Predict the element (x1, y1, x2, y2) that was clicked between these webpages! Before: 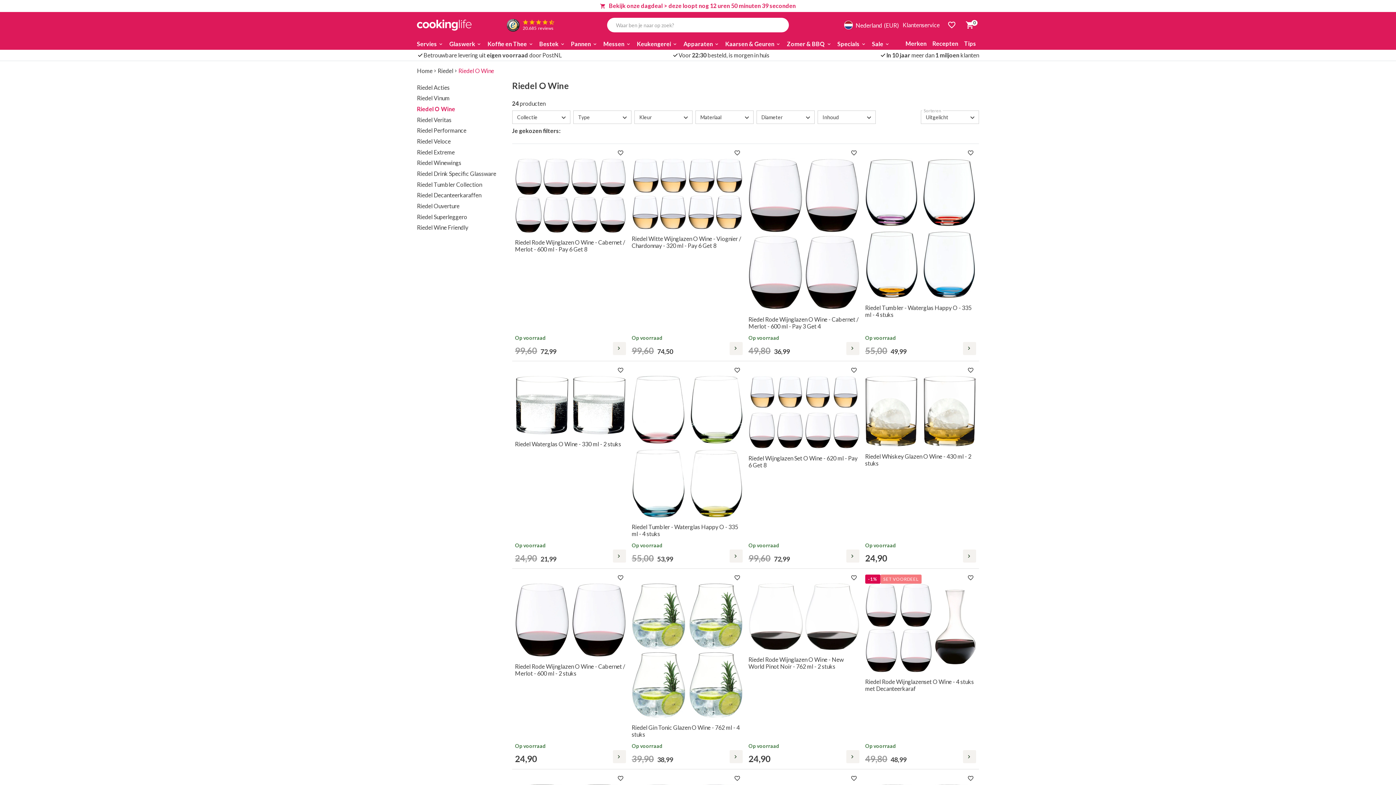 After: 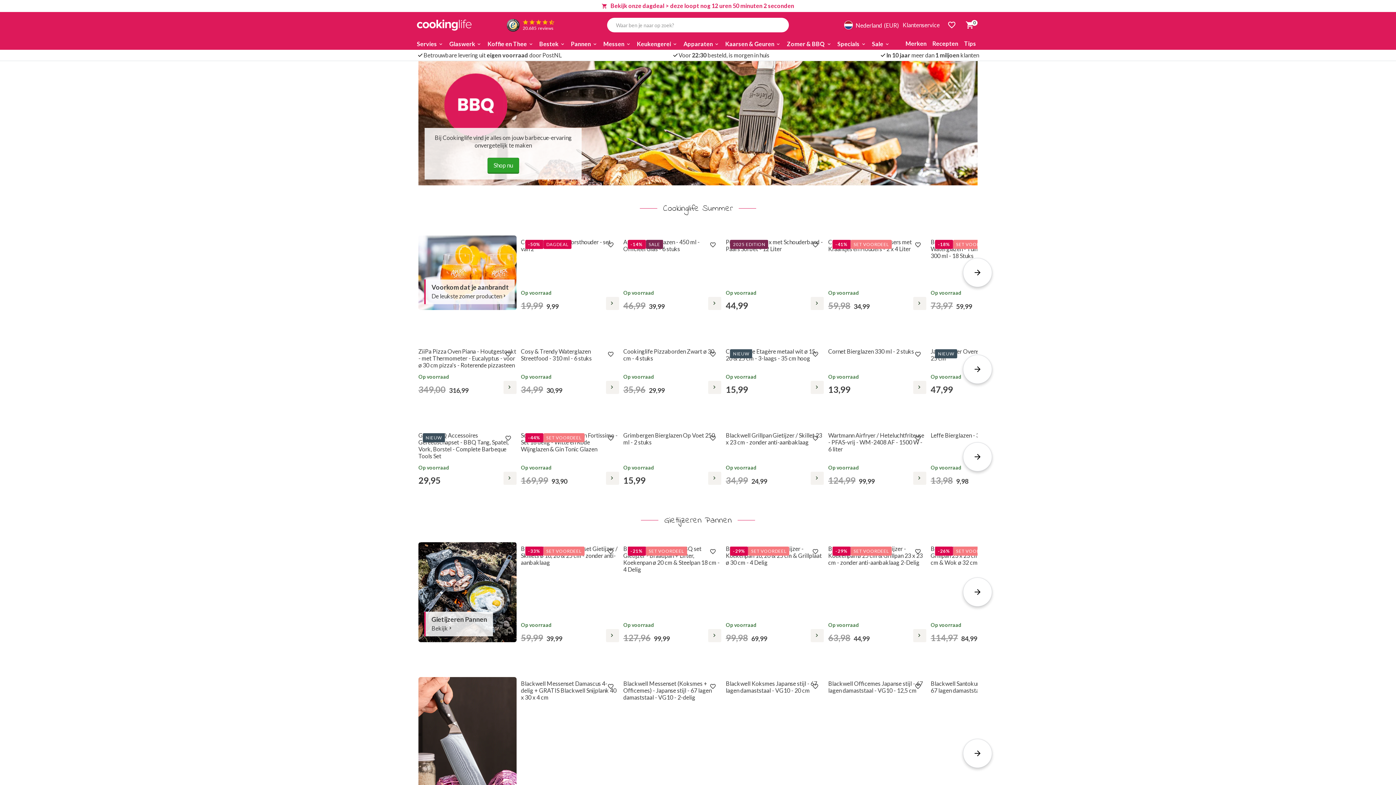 Action: bbox: (417, 66, 432, 74) label: Home